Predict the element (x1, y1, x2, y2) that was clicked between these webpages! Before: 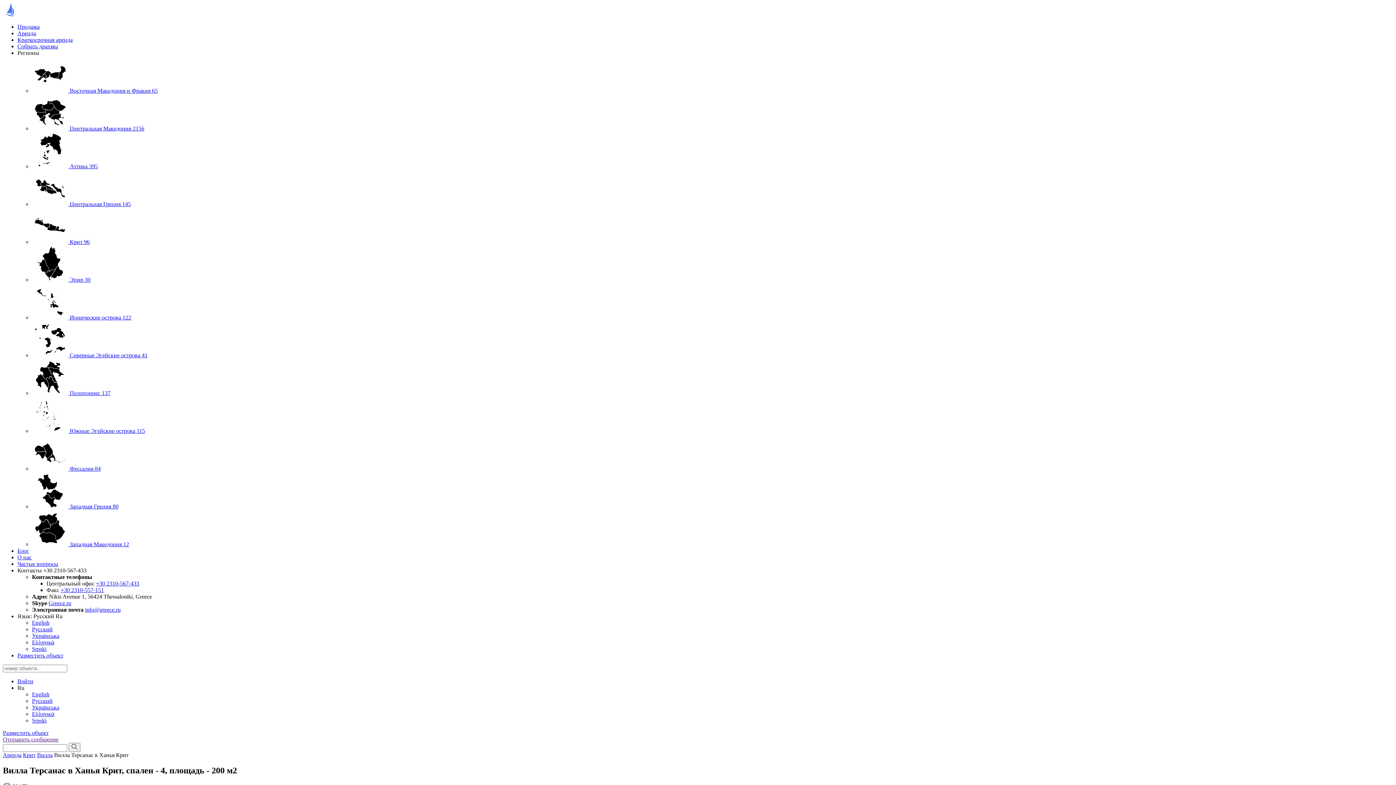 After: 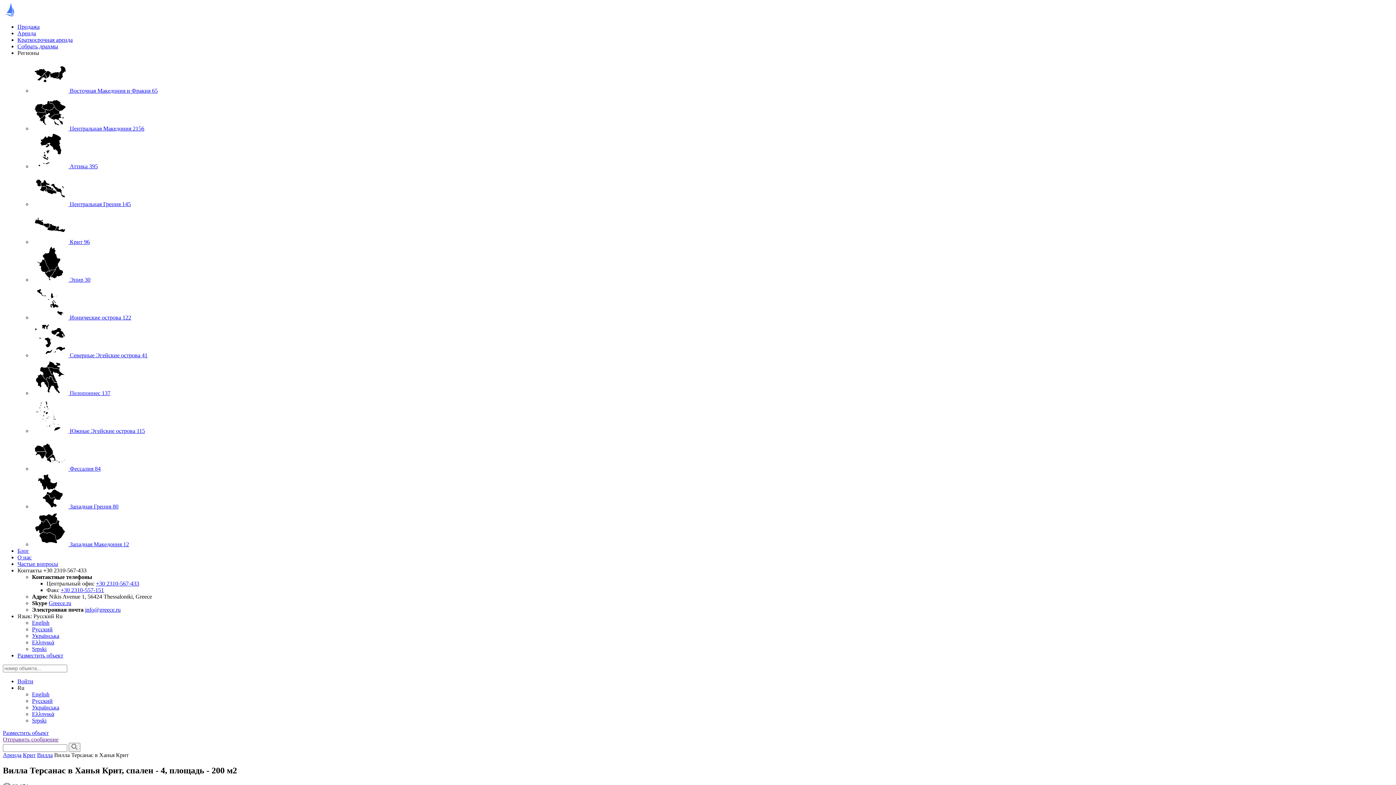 Action: bbox: (68, 743, 80, 752)